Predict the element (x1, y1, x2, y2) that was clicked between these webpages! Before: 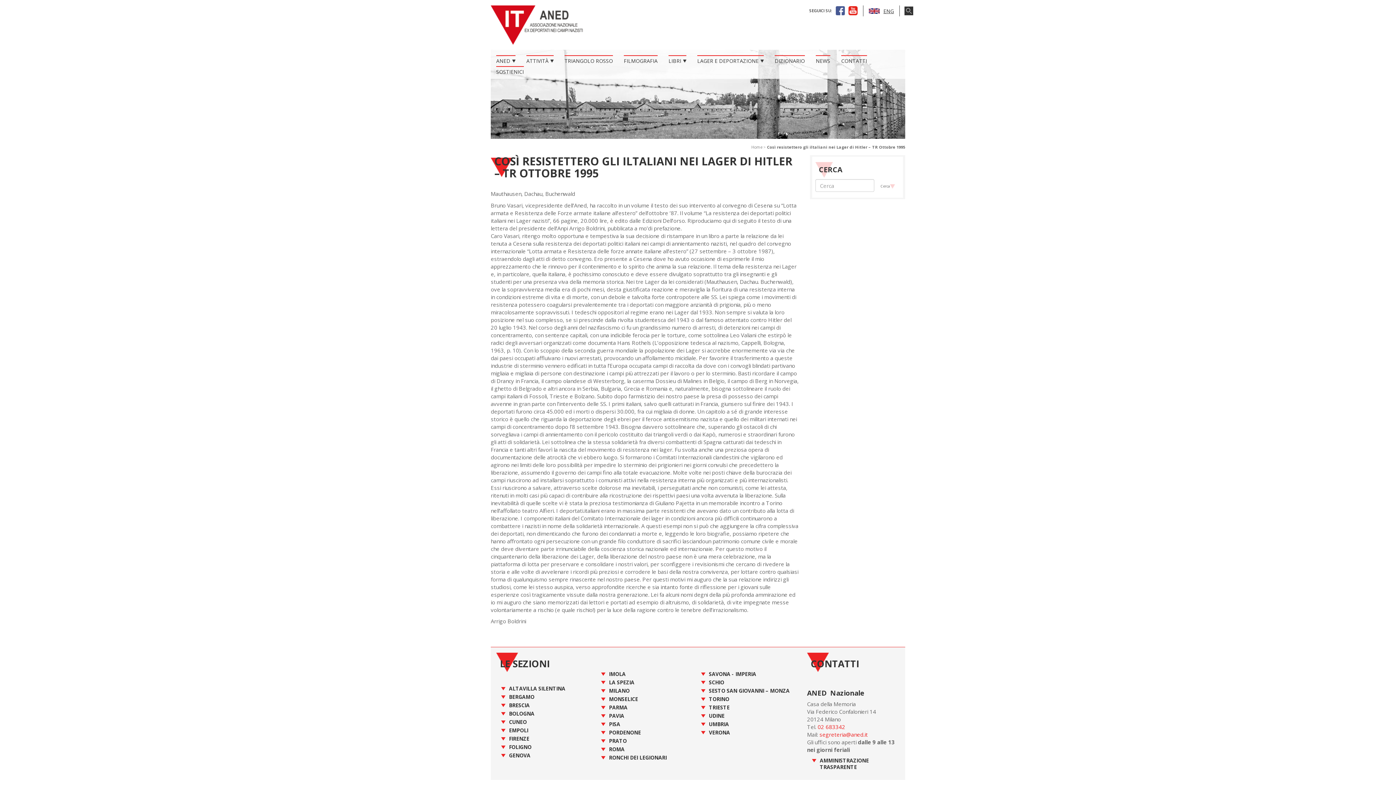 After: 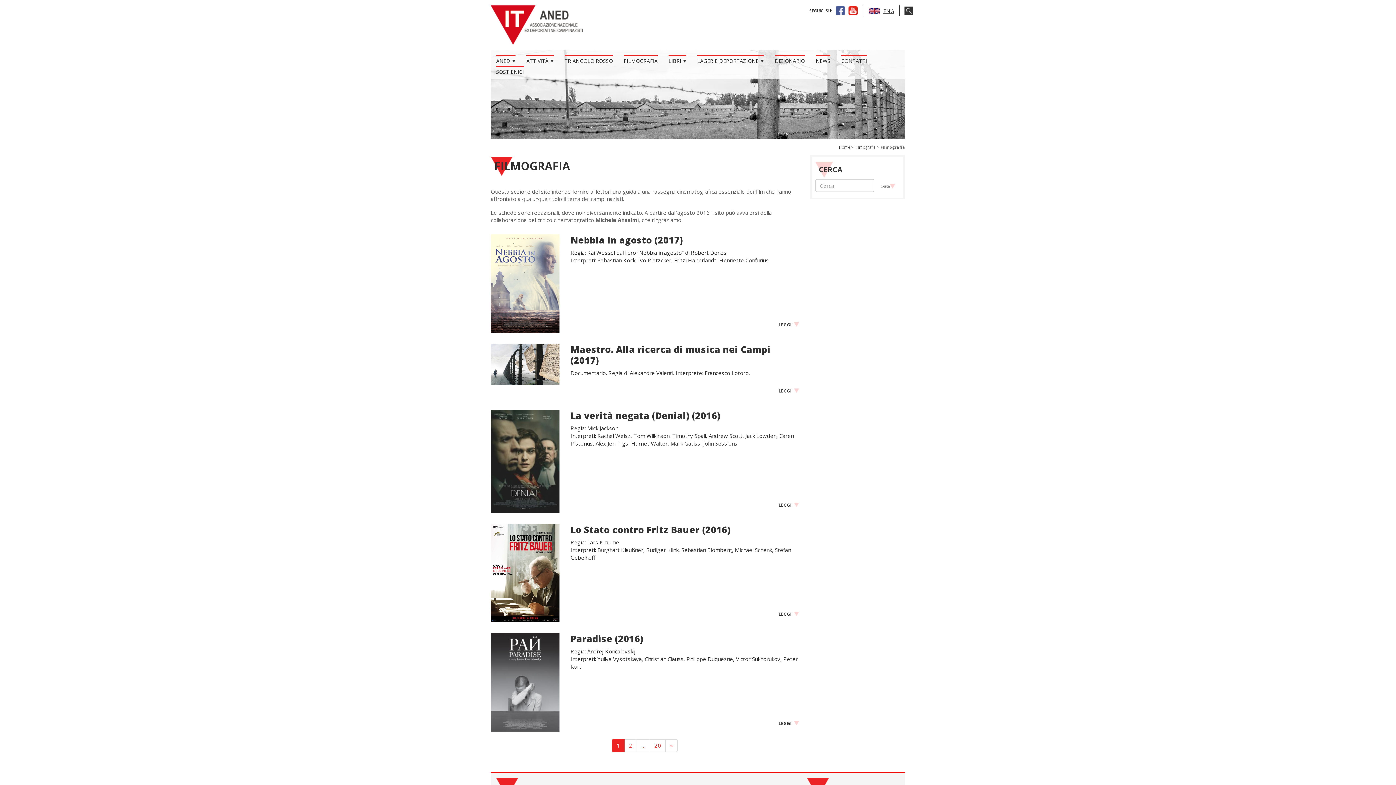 Action: label: FILMOGRAFIA bbox: (624, 55, 657, 66)